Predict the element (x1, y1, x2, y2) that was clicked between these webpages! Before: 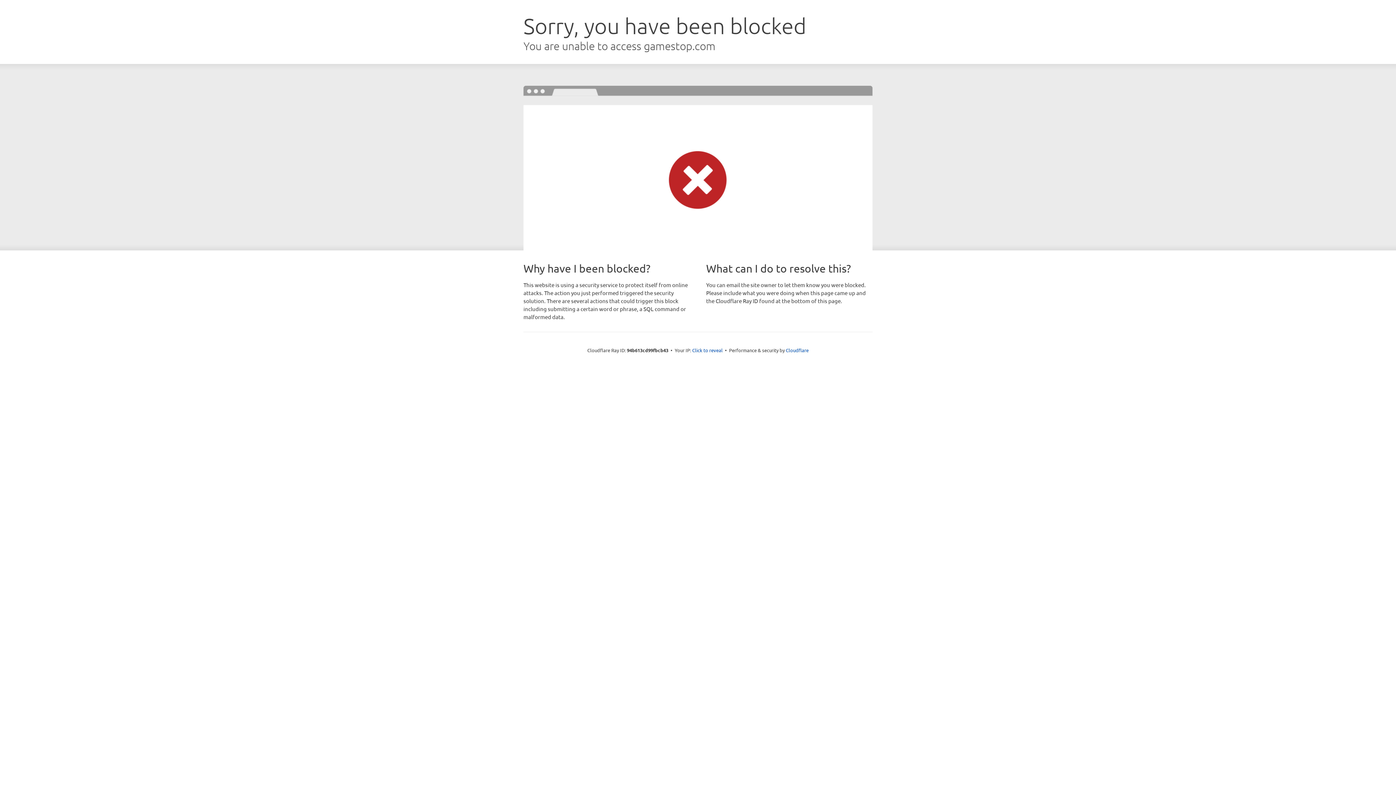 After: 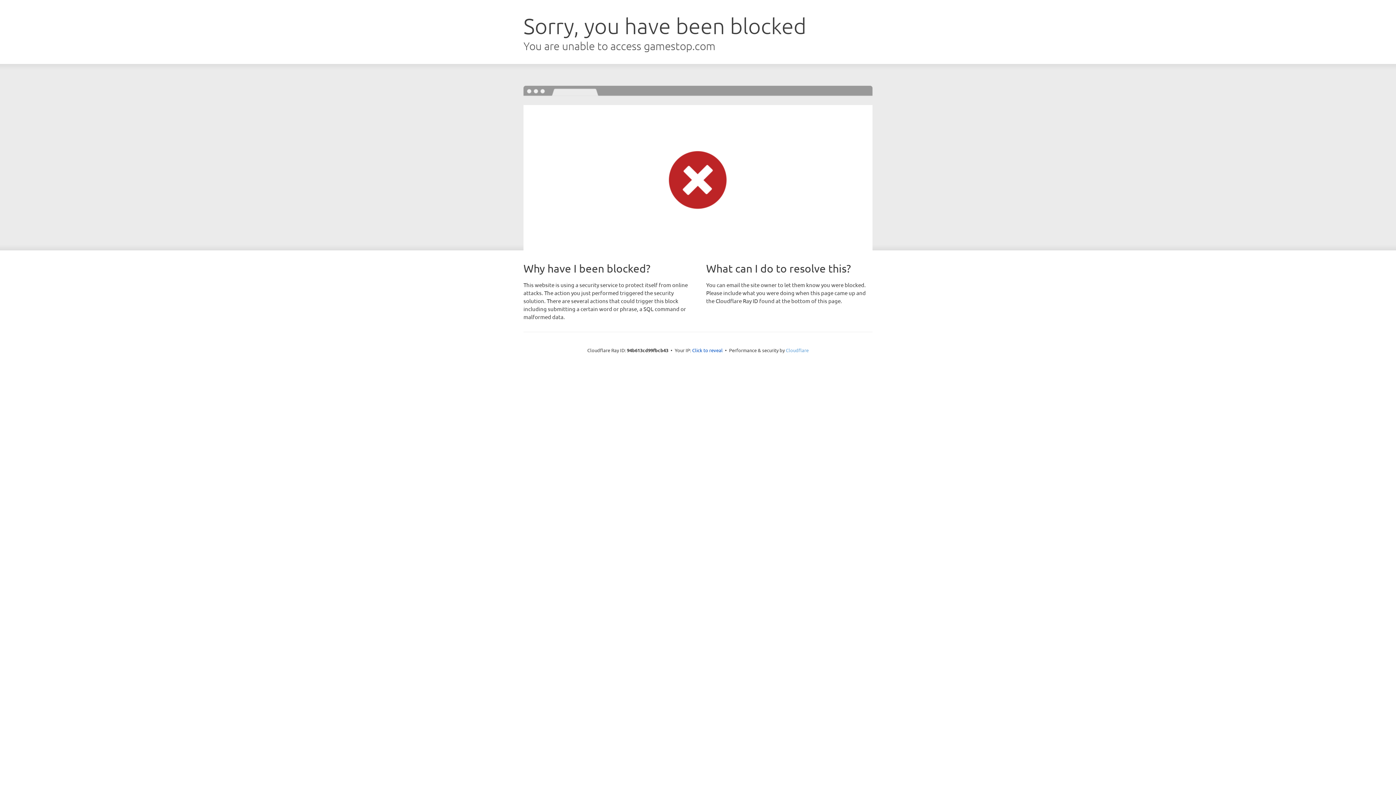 Action: label: Cloudflare bbox: (786, 347, 808, 353)